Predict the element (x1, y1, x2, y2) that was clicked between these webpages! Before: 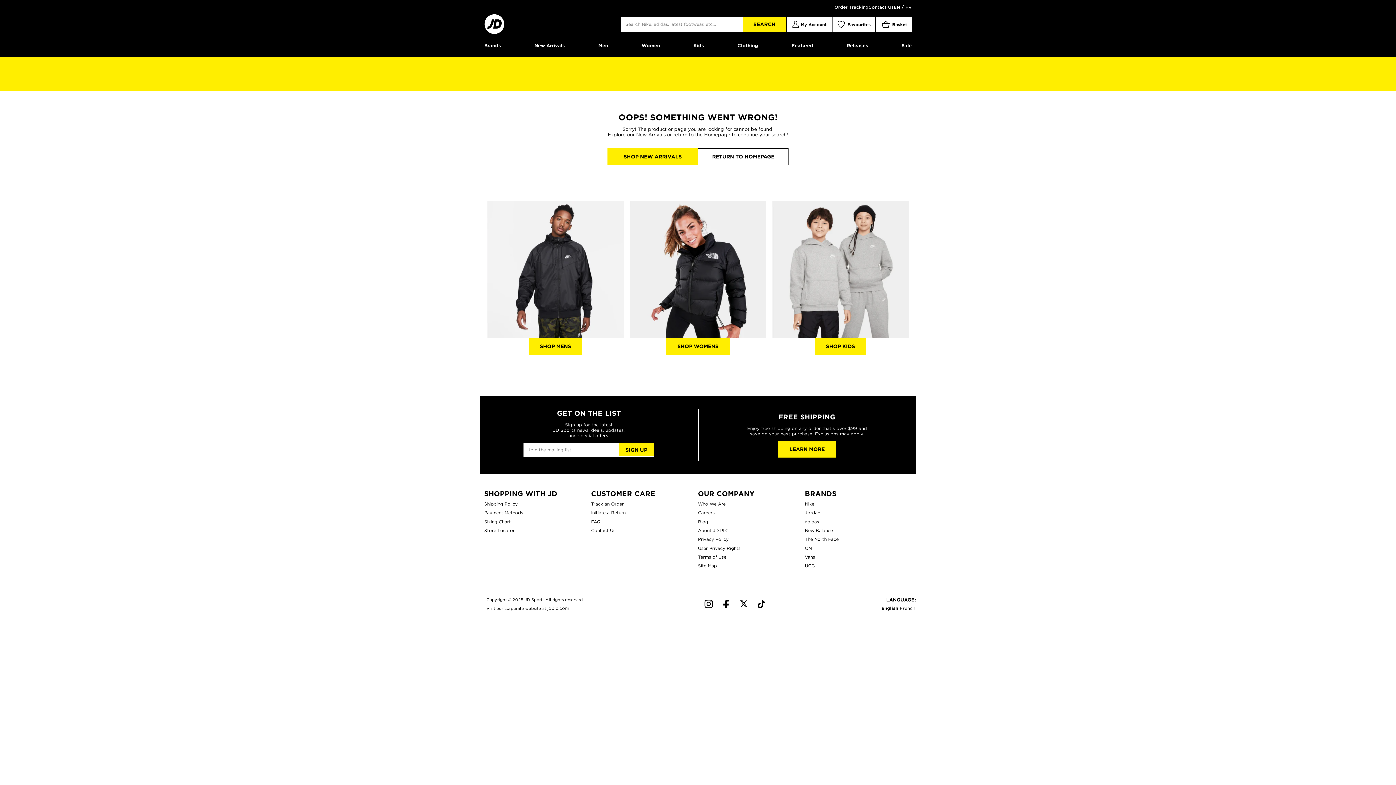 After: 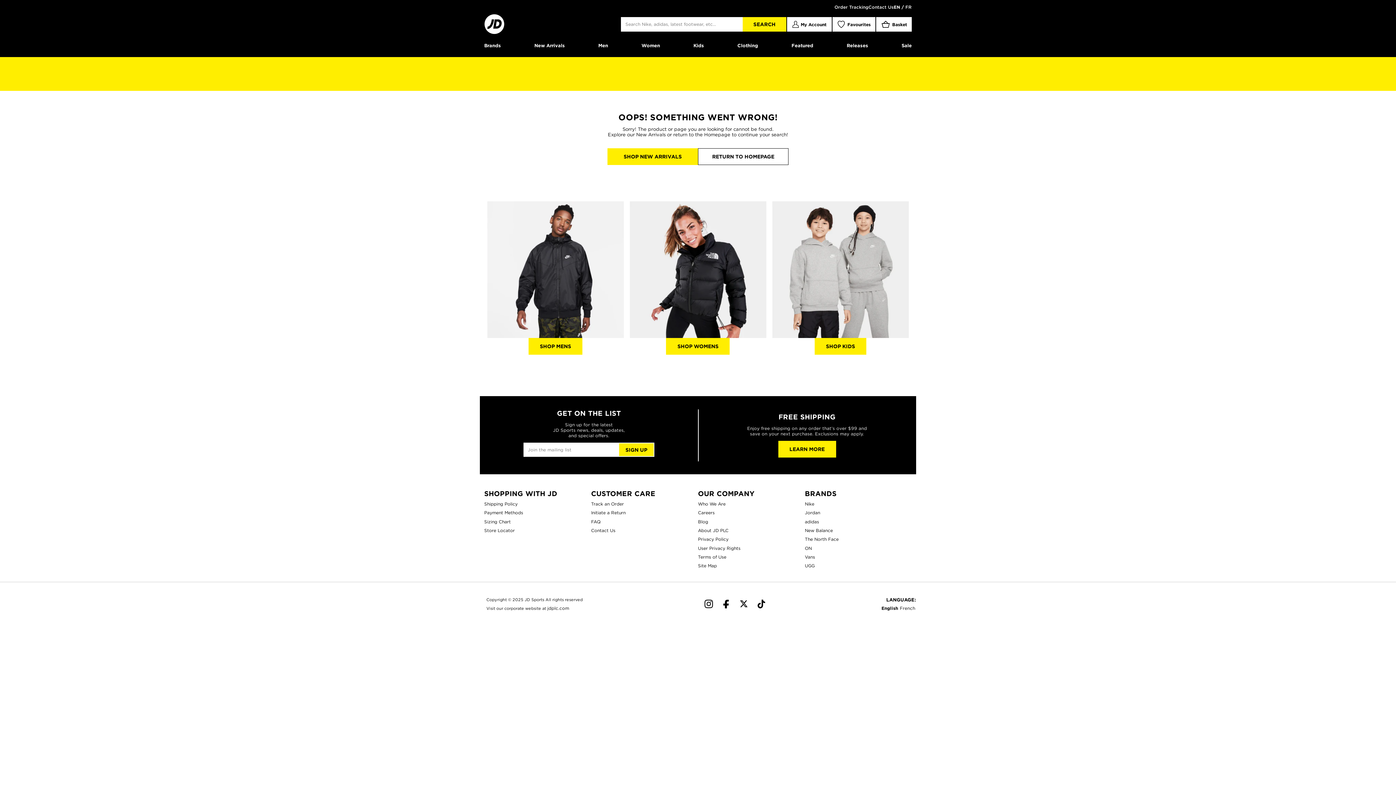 Action: bbox: (739, 600, 748, 605) label: Twitter